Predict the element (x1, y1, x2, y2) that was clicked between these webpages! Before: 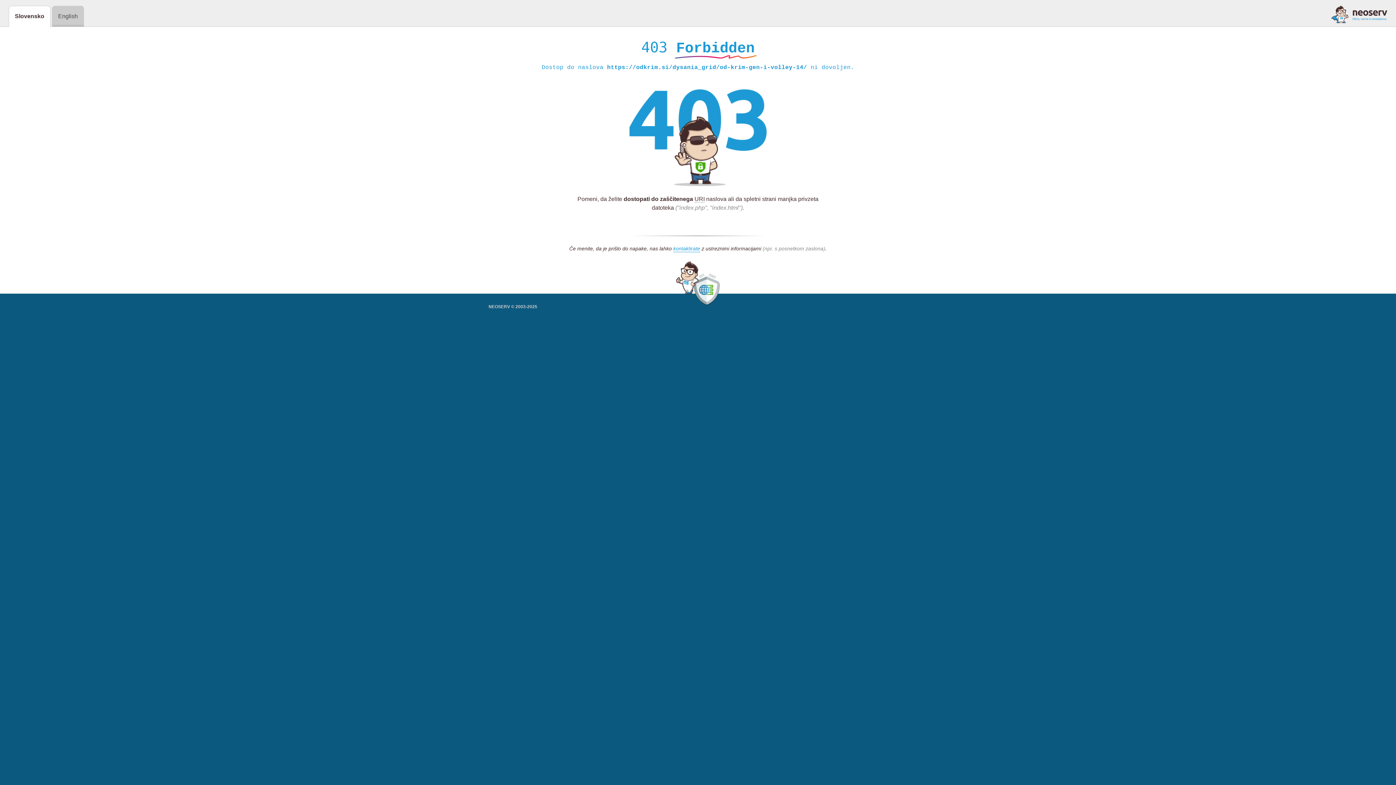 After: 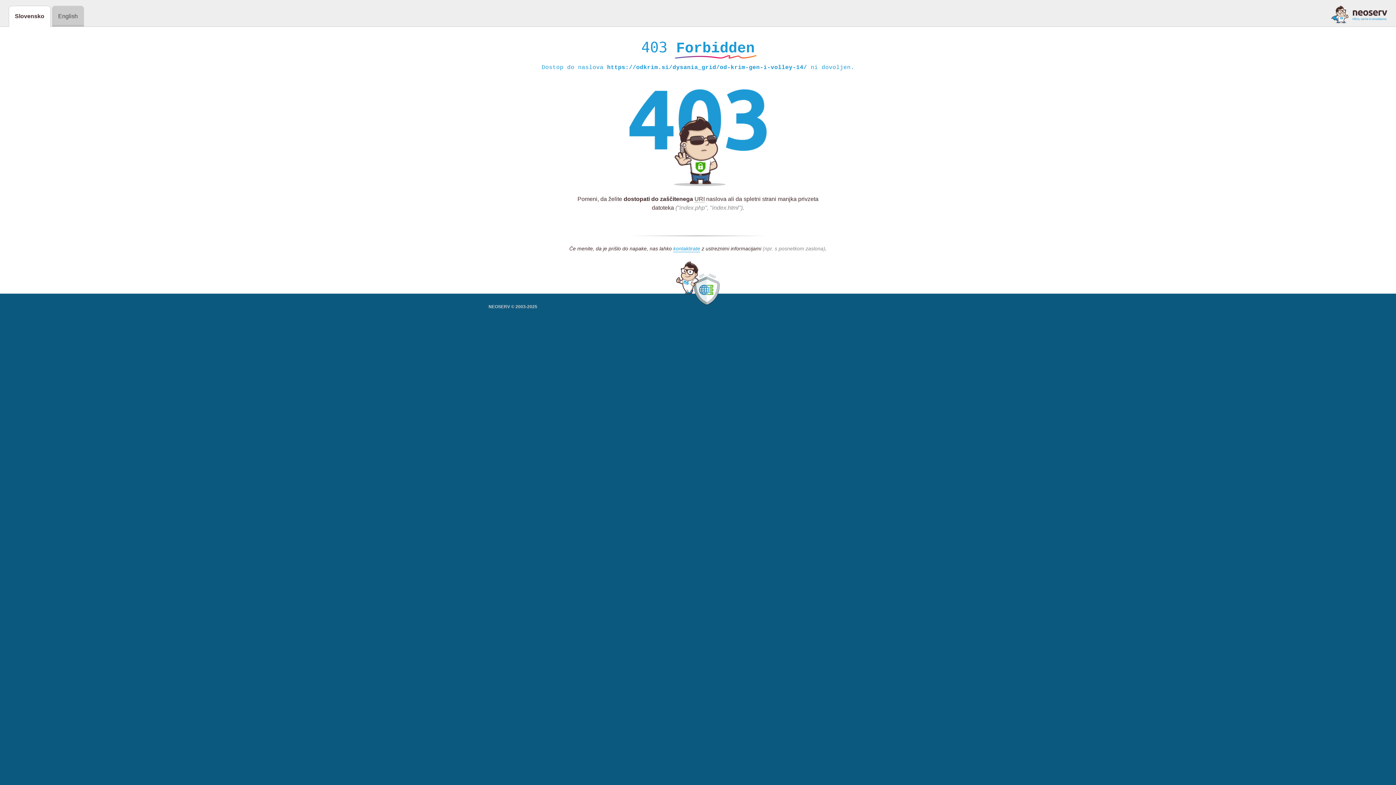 Action: bbox: (1331, 5, 1387, 23)